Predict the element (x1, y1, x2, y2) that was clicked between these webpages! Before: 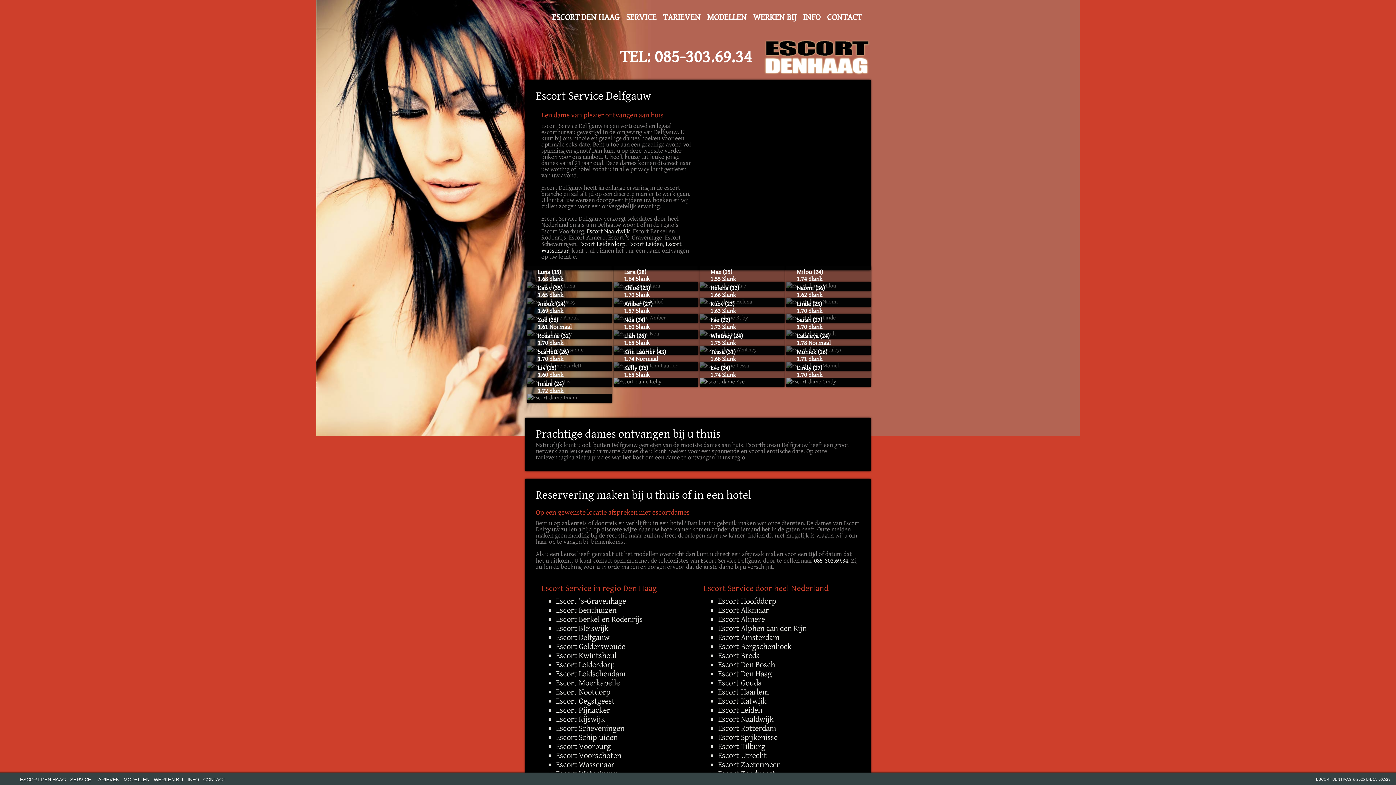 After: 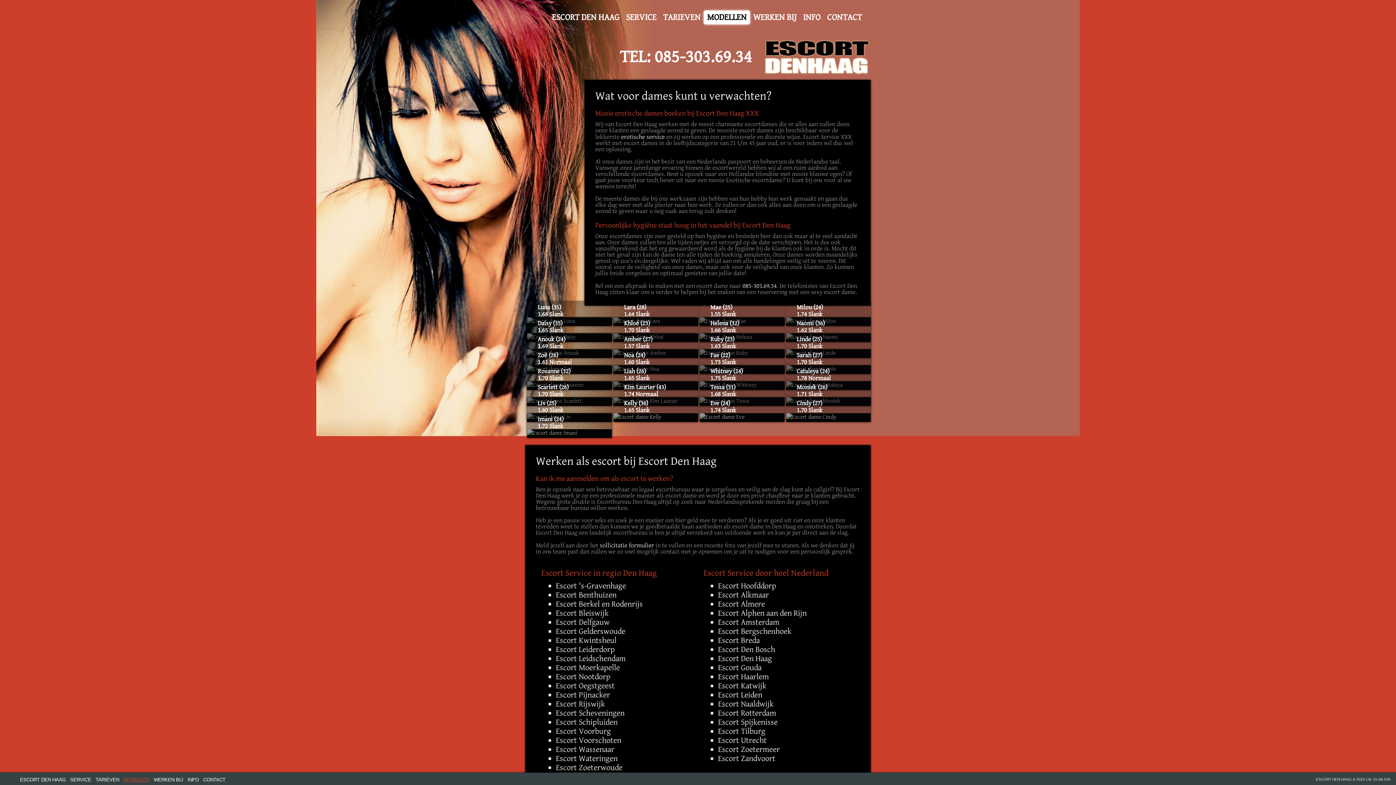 Action: bbox: (704, 10, 750, 24) label: MODELLEN